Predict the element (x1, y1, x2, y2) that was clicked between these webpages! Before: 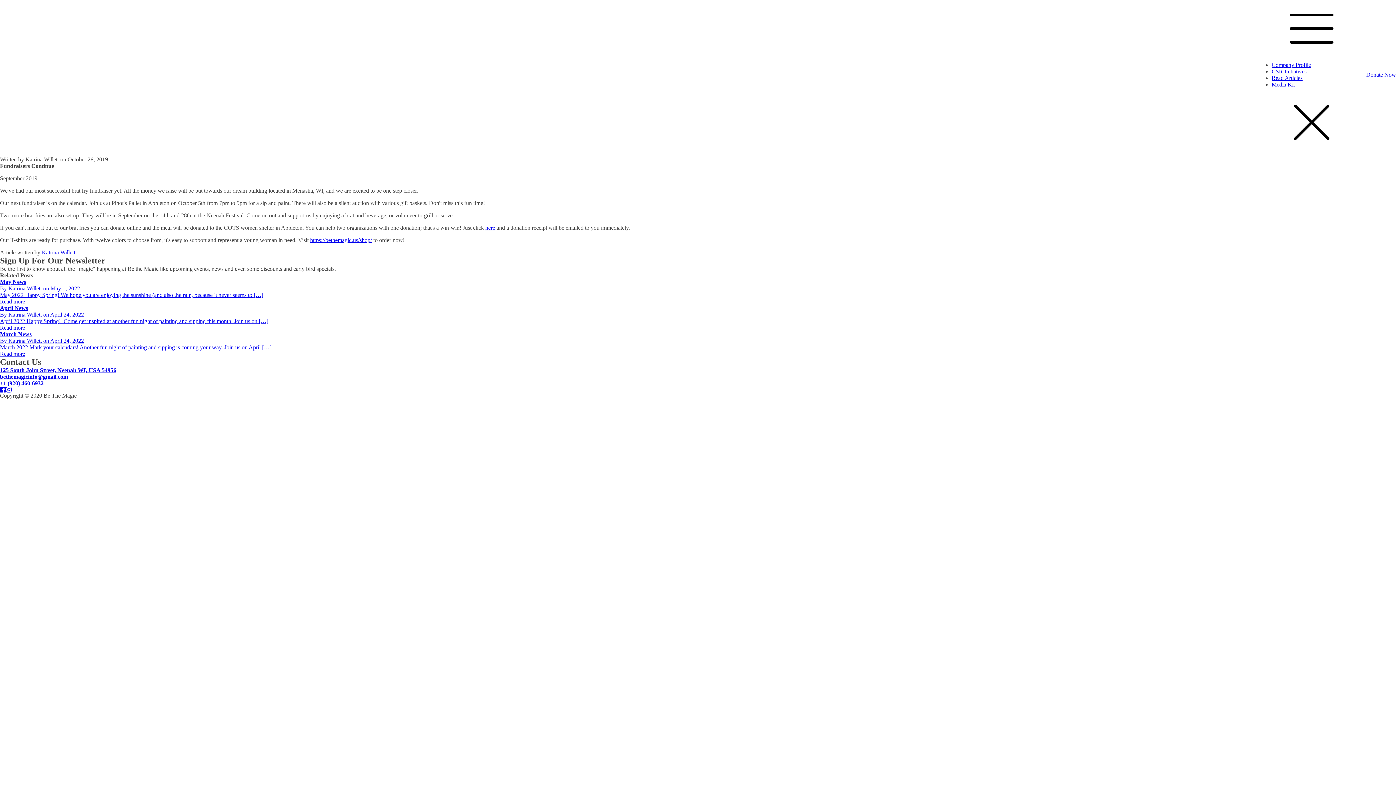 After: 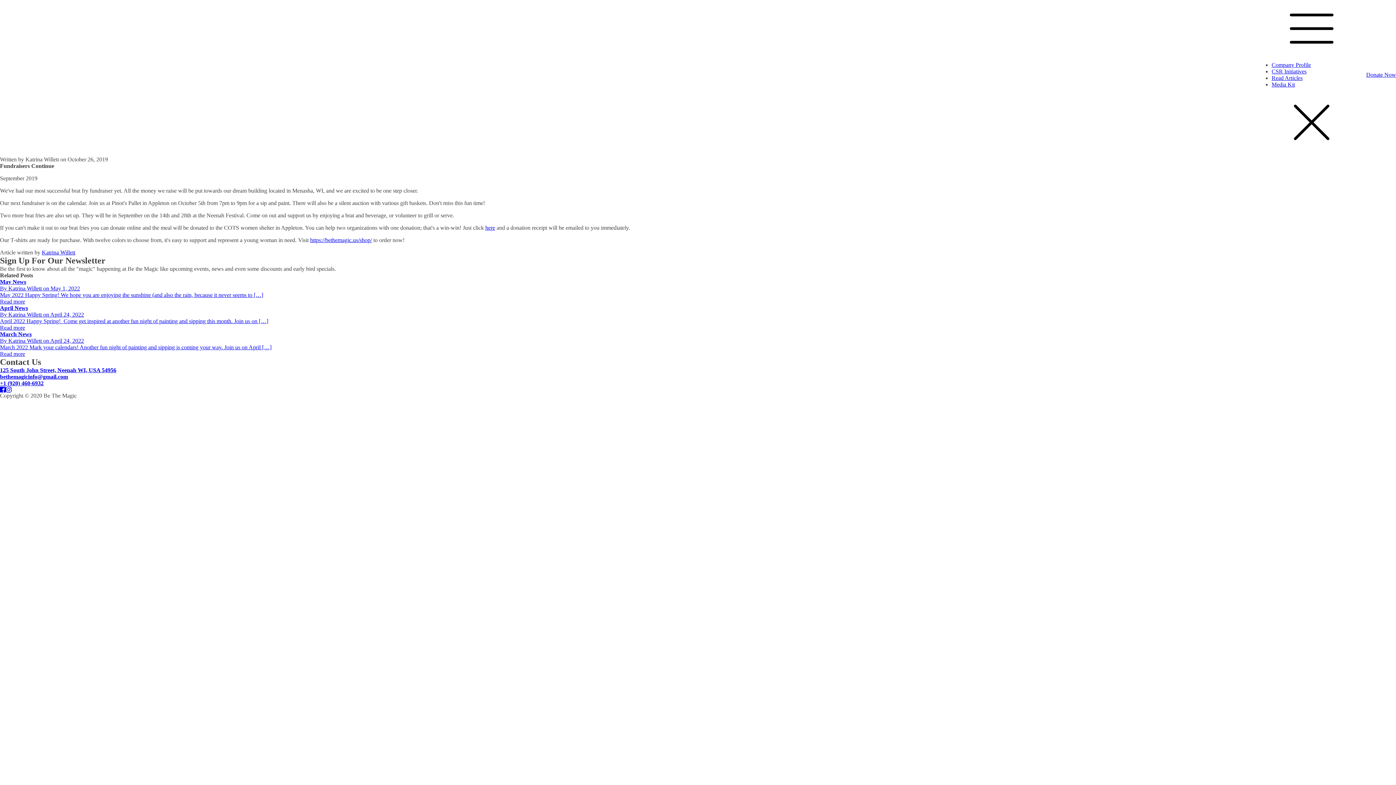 Action: label: CSR Initiatives bbox: (1272, 68, 1306, 74)